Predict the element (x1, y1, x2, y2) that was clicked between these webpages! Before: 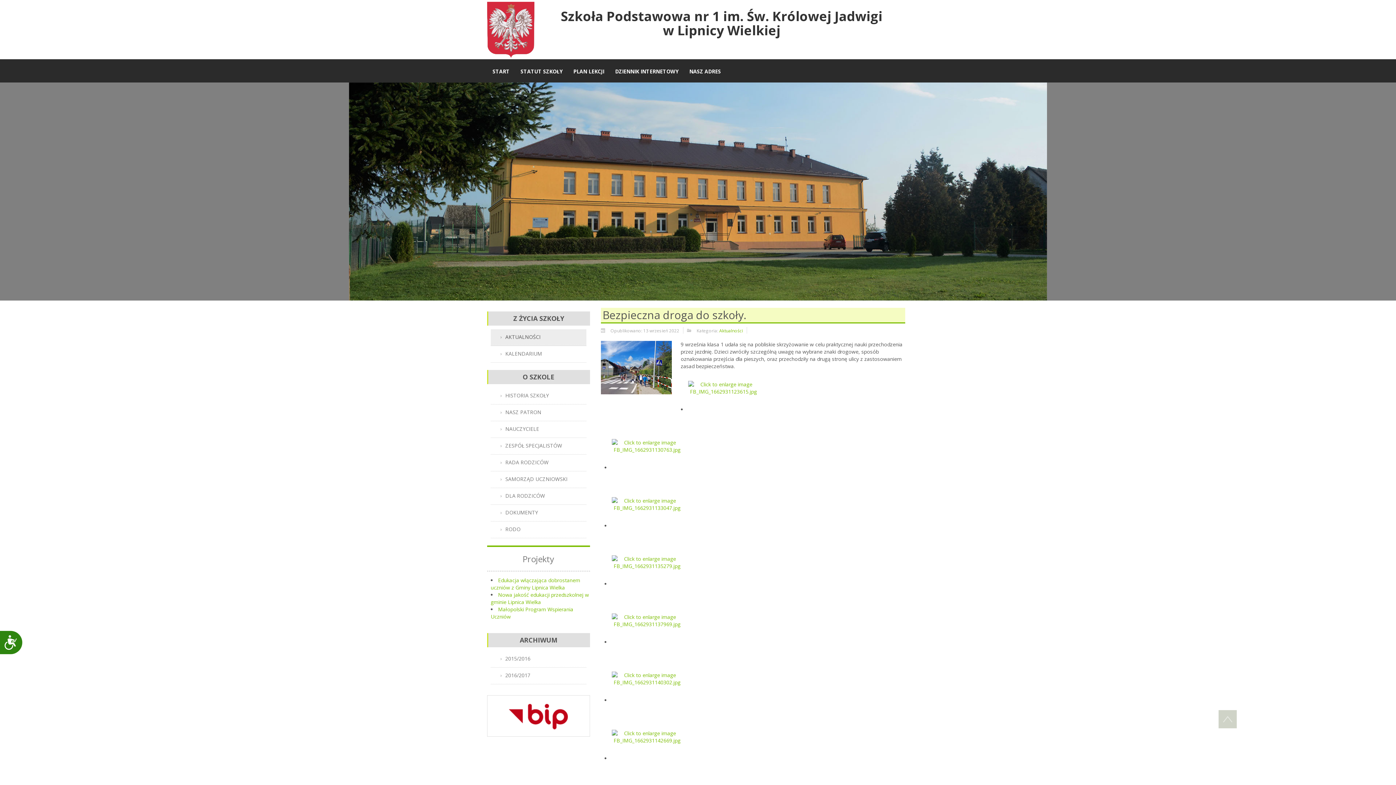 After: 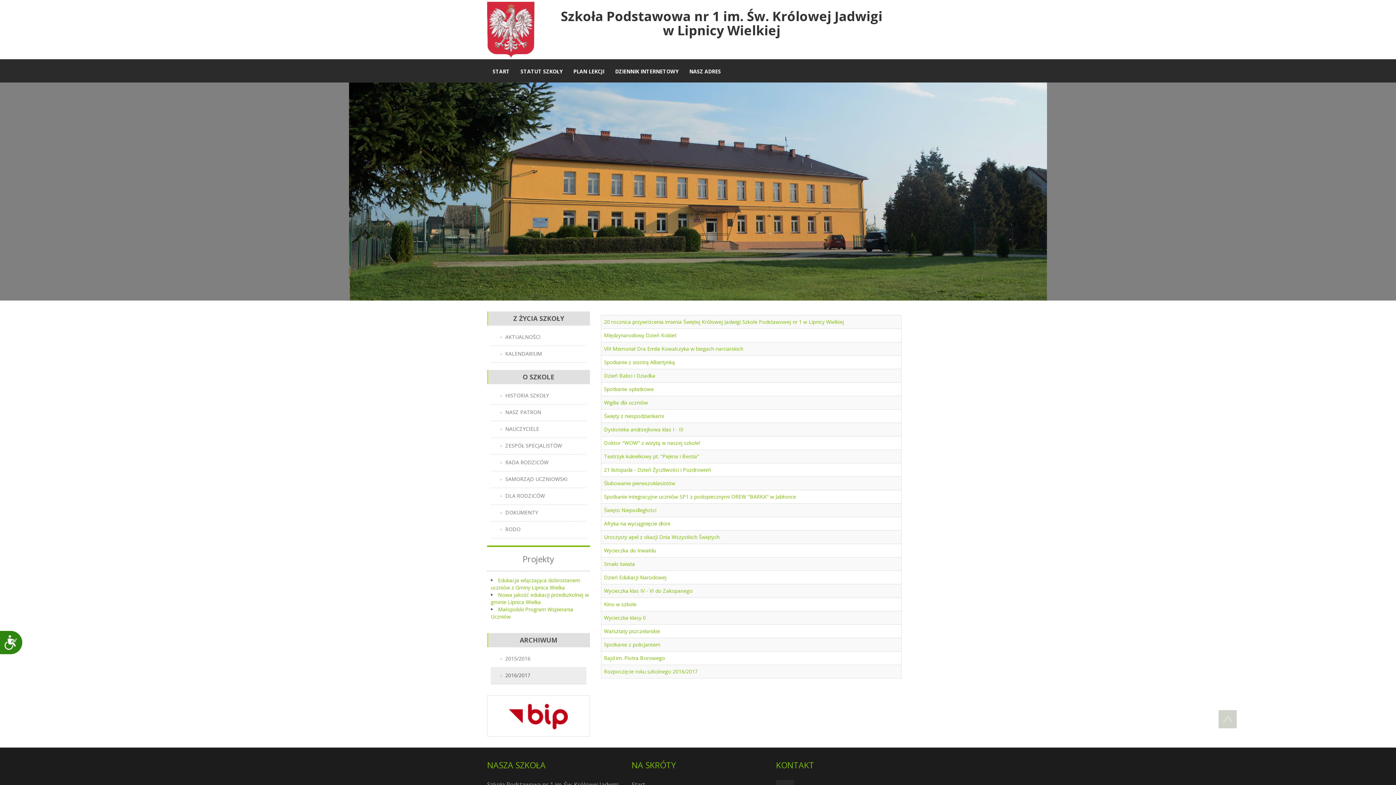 Action: bbox: (490, 668, 586, 684) label: 2016/2017